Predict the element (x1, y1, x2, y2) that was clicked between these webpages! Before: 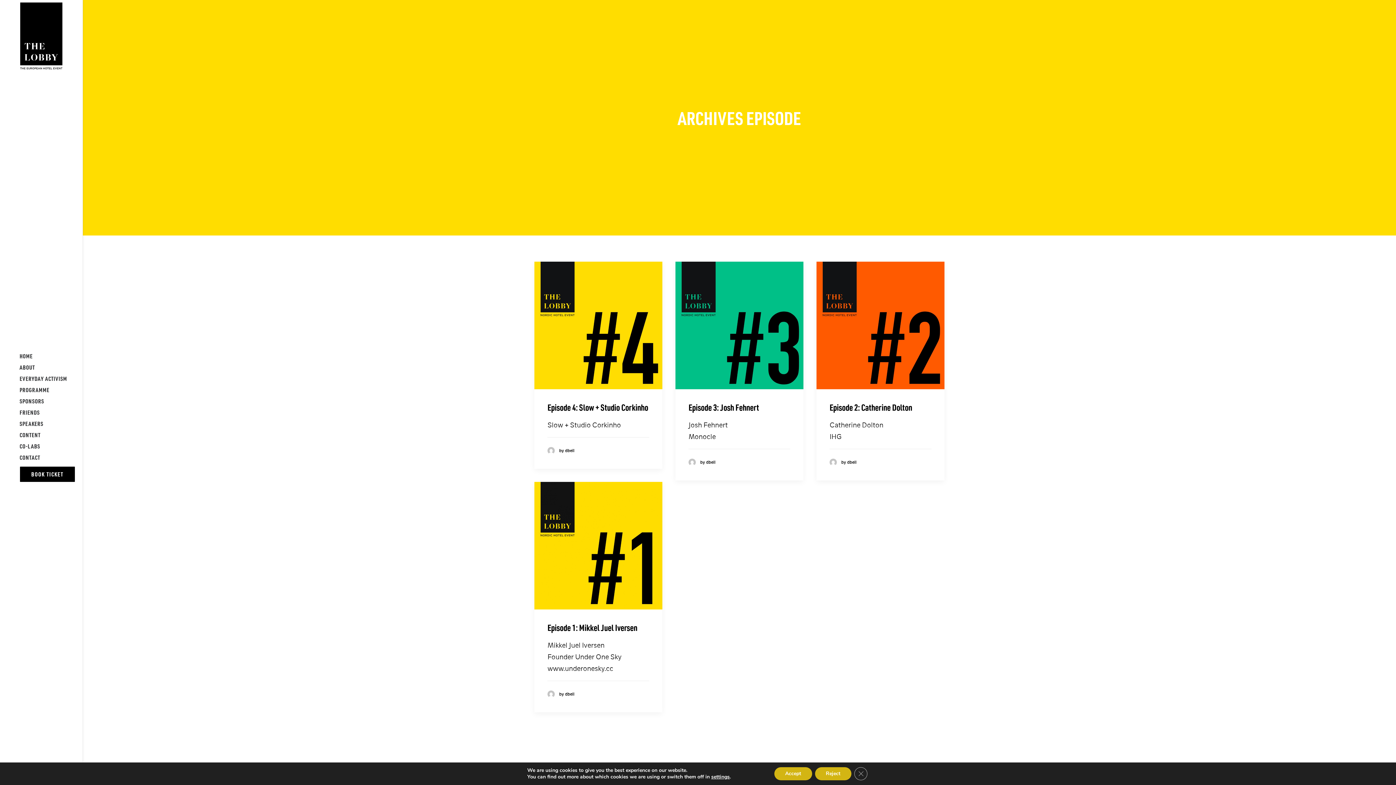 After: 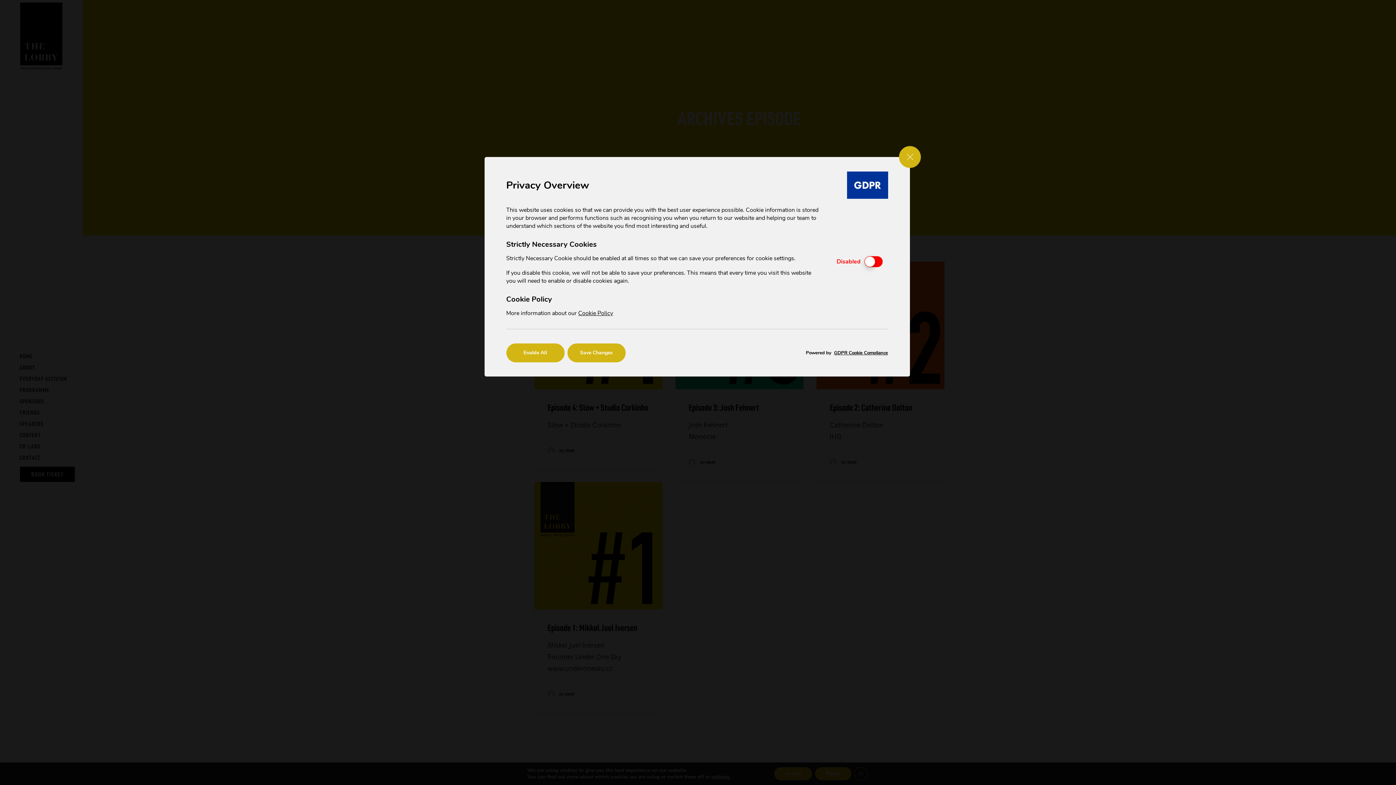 Action: label: settings bbox: (711, 774, 729, 780)